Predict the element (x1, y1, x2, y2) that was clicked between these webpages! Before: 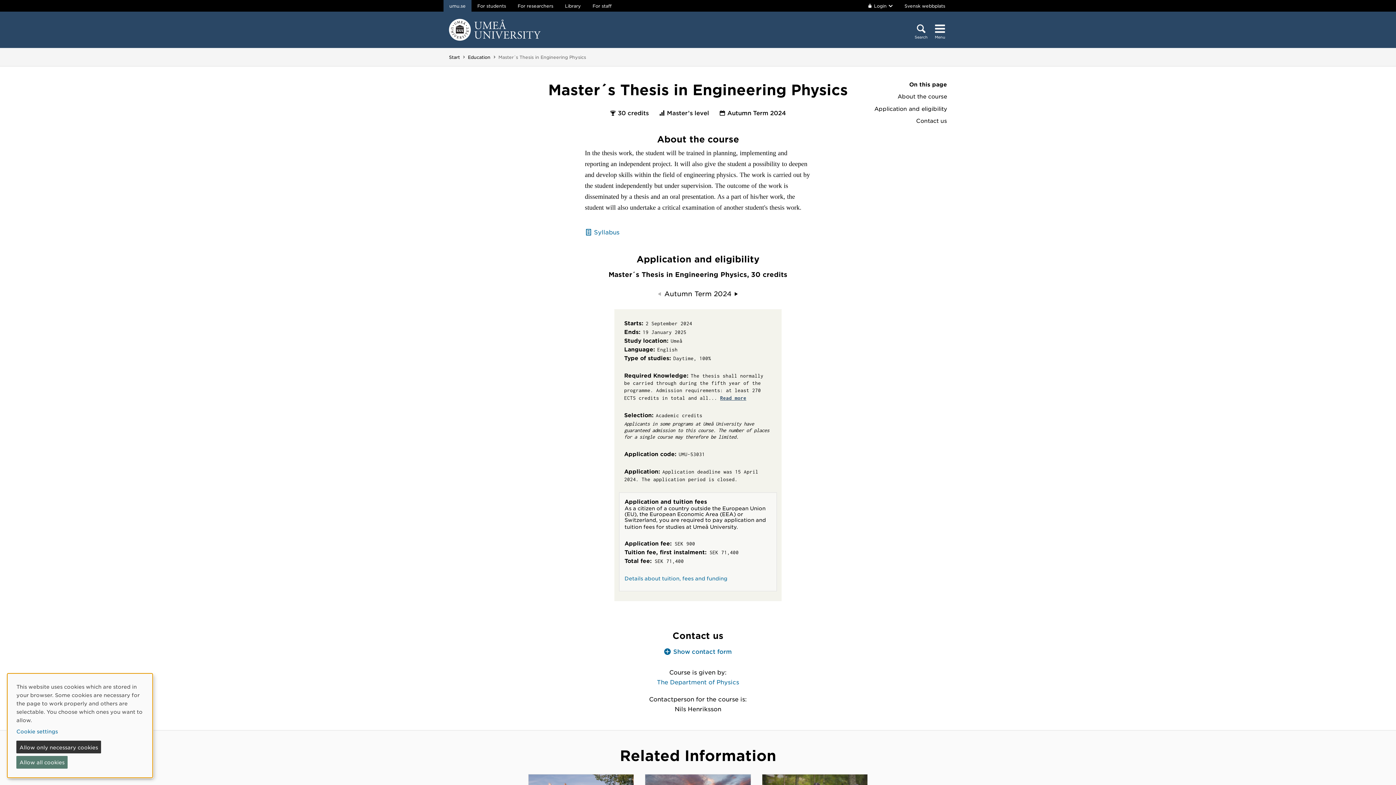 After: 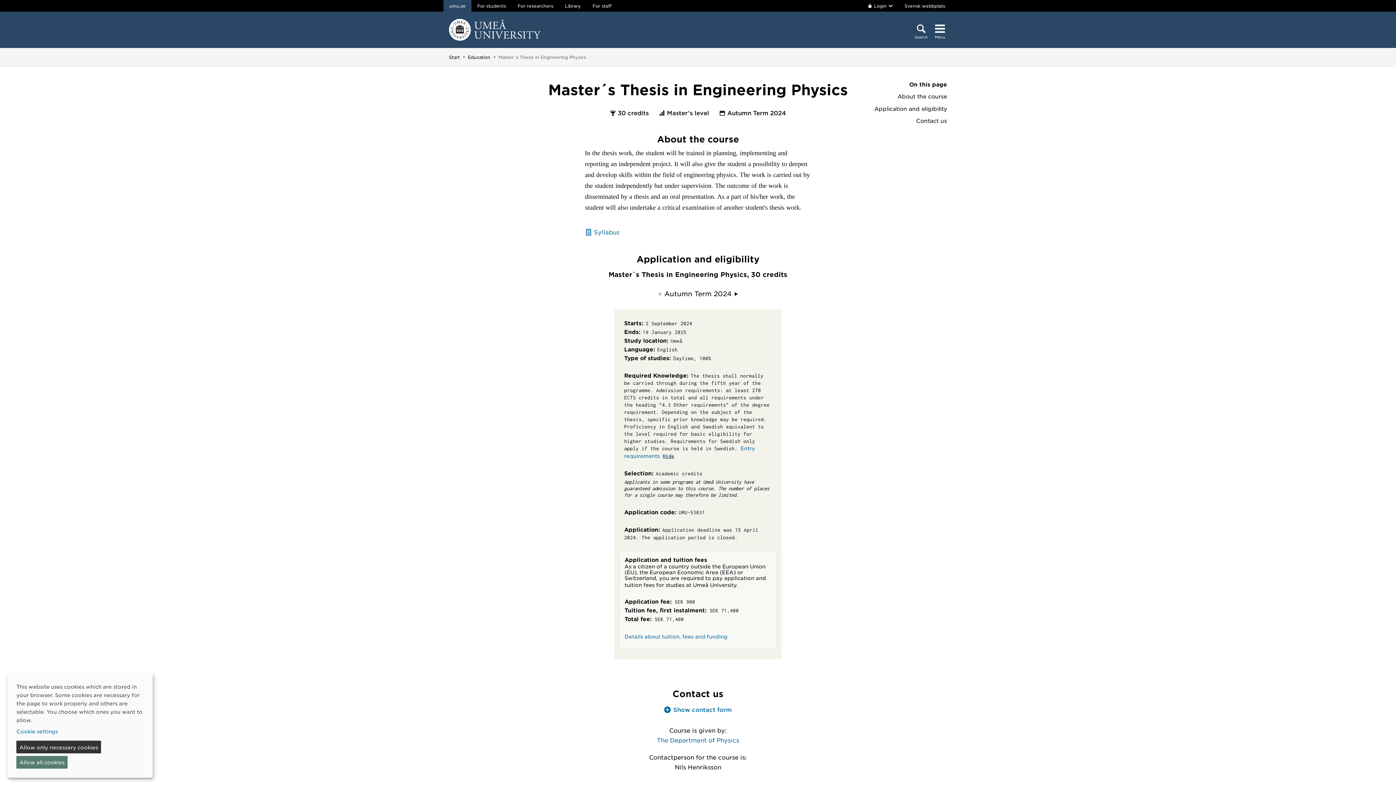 Action: bbox: (720, 395, 746, 400) label: Read more